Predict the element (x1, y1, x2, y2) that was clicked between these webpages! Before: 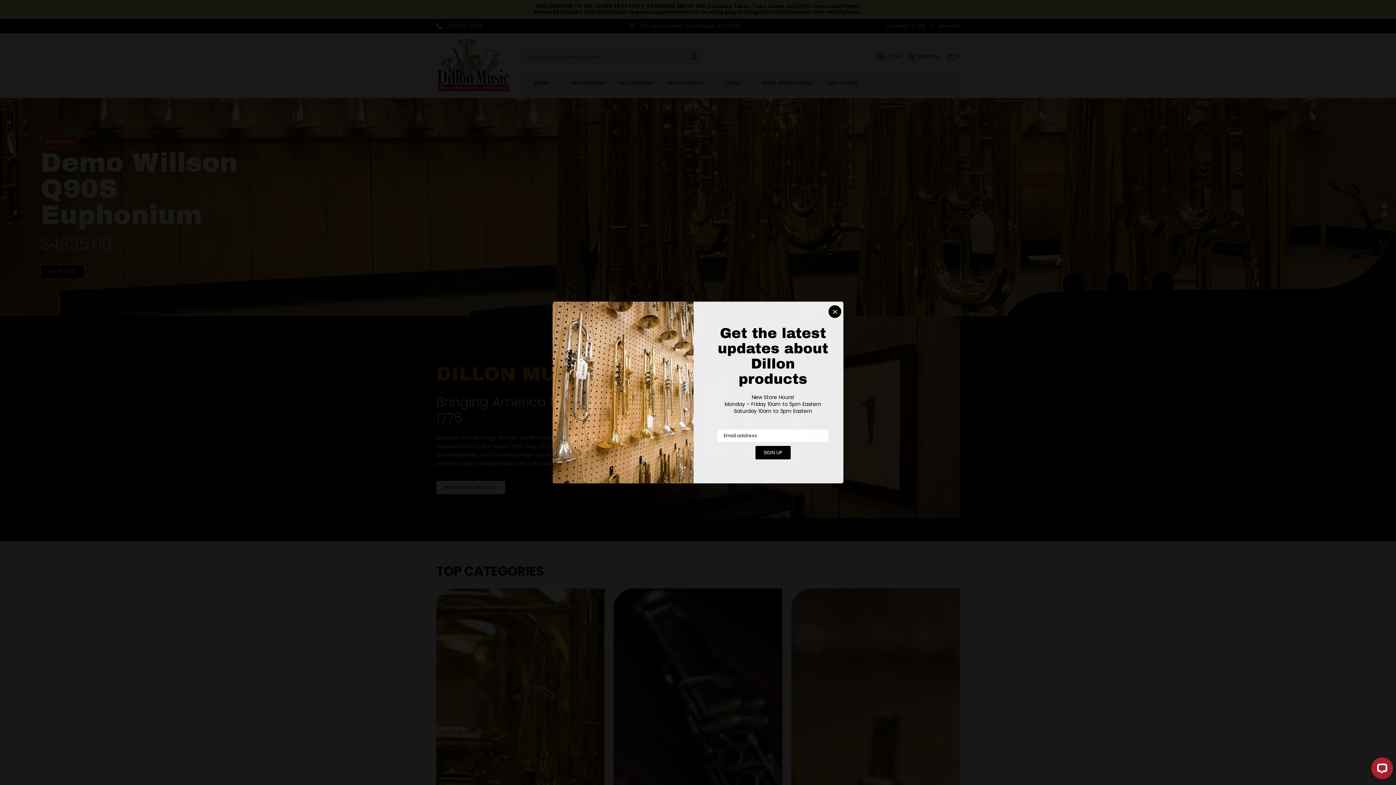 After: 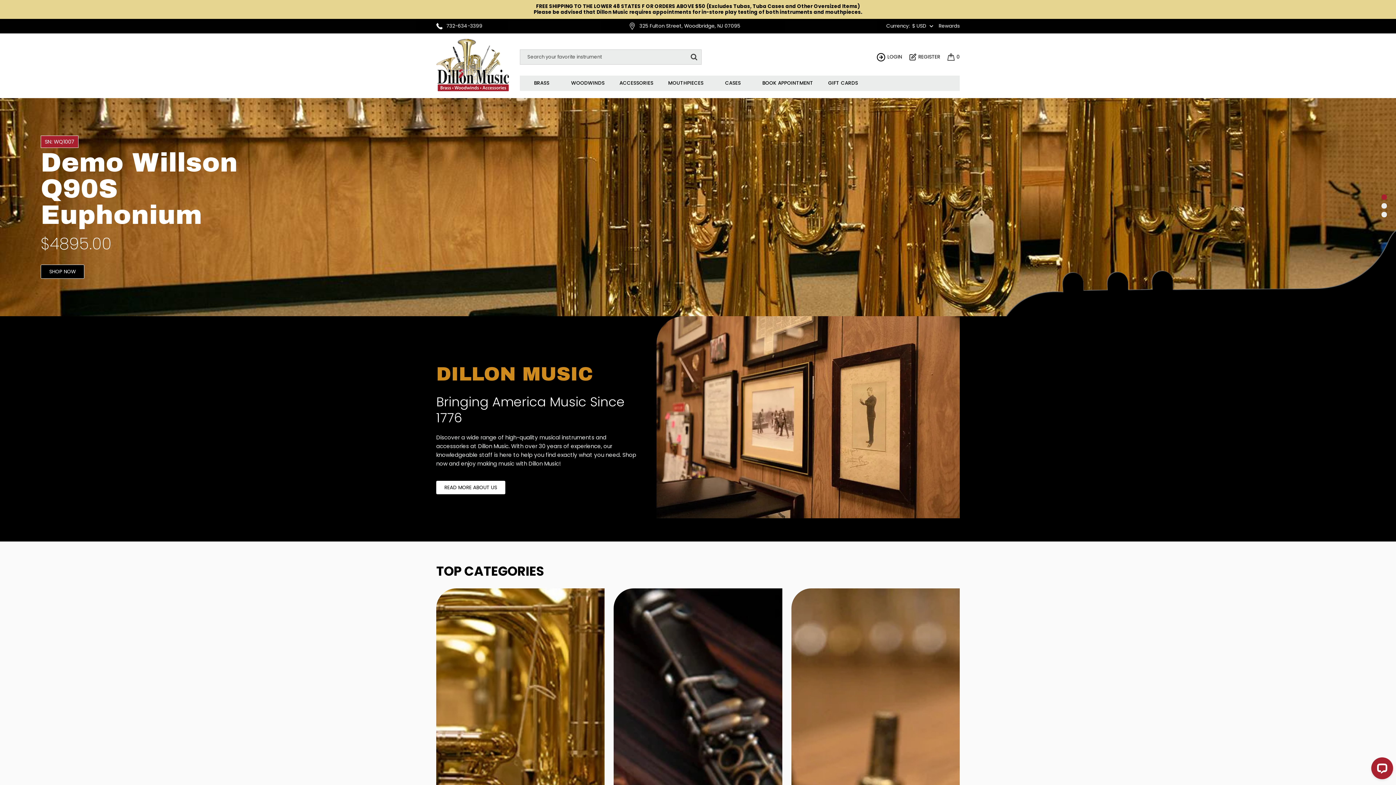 Action: bbox: (828, 305, 841, 318) label: Close newsletter signup